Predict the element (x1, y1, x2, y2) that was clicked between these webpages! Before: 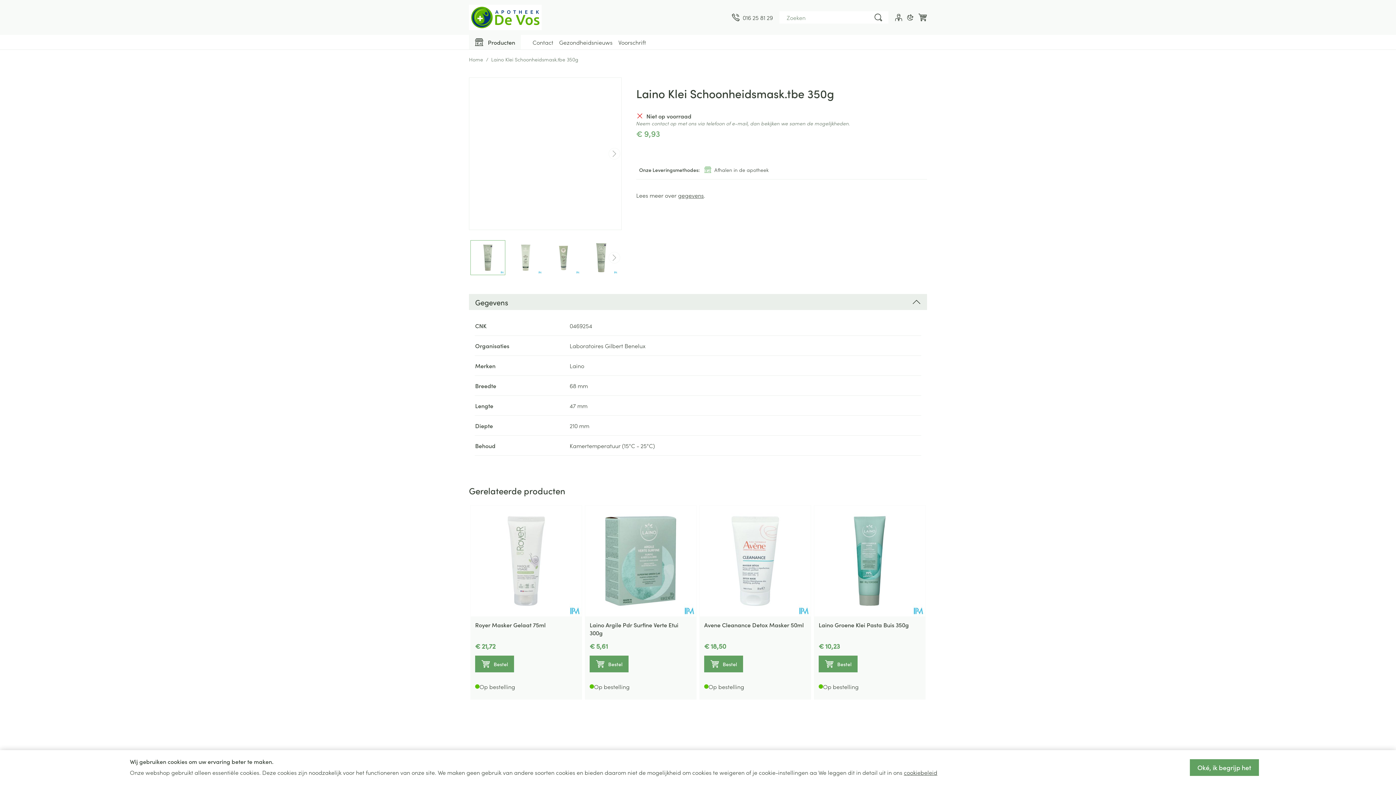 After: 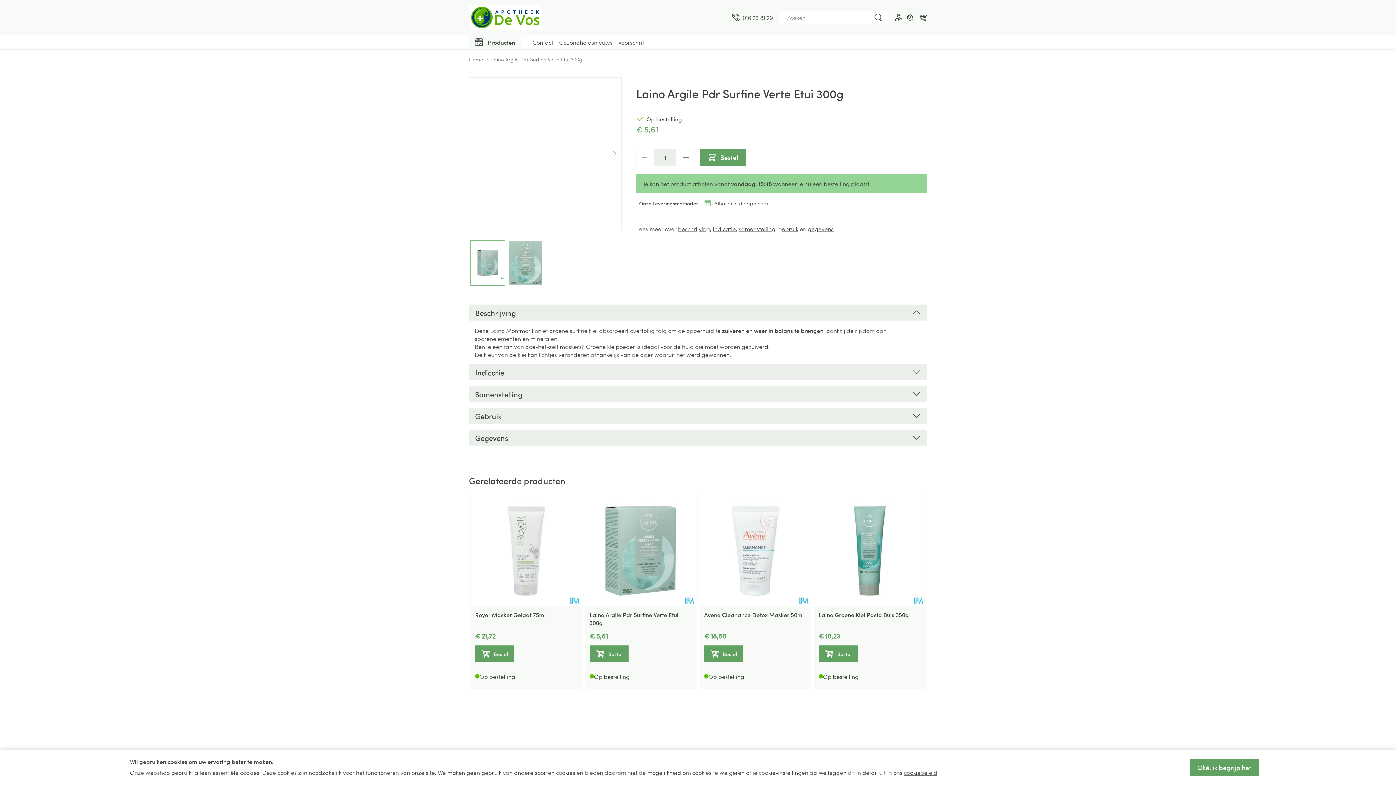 Action: bbox: (585, 505, 696, 616)